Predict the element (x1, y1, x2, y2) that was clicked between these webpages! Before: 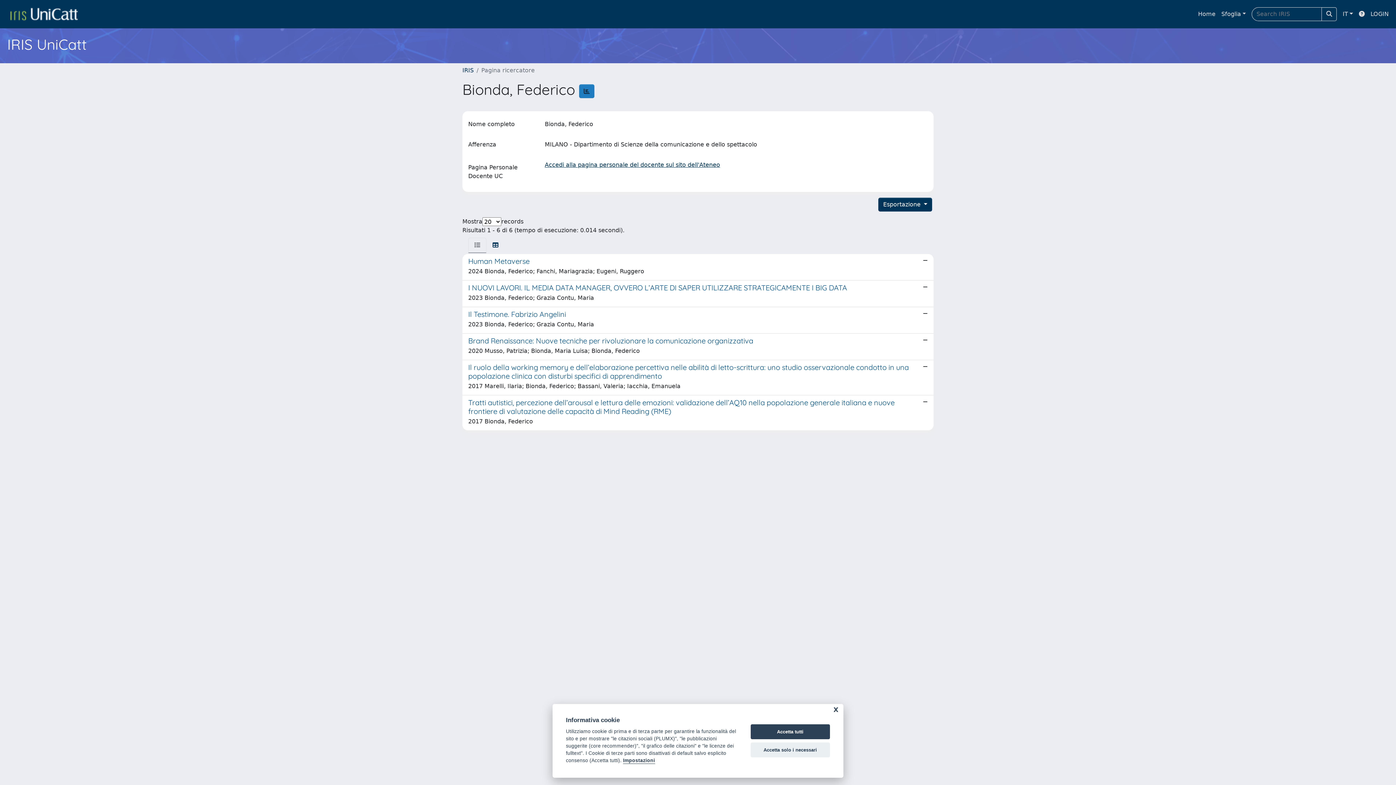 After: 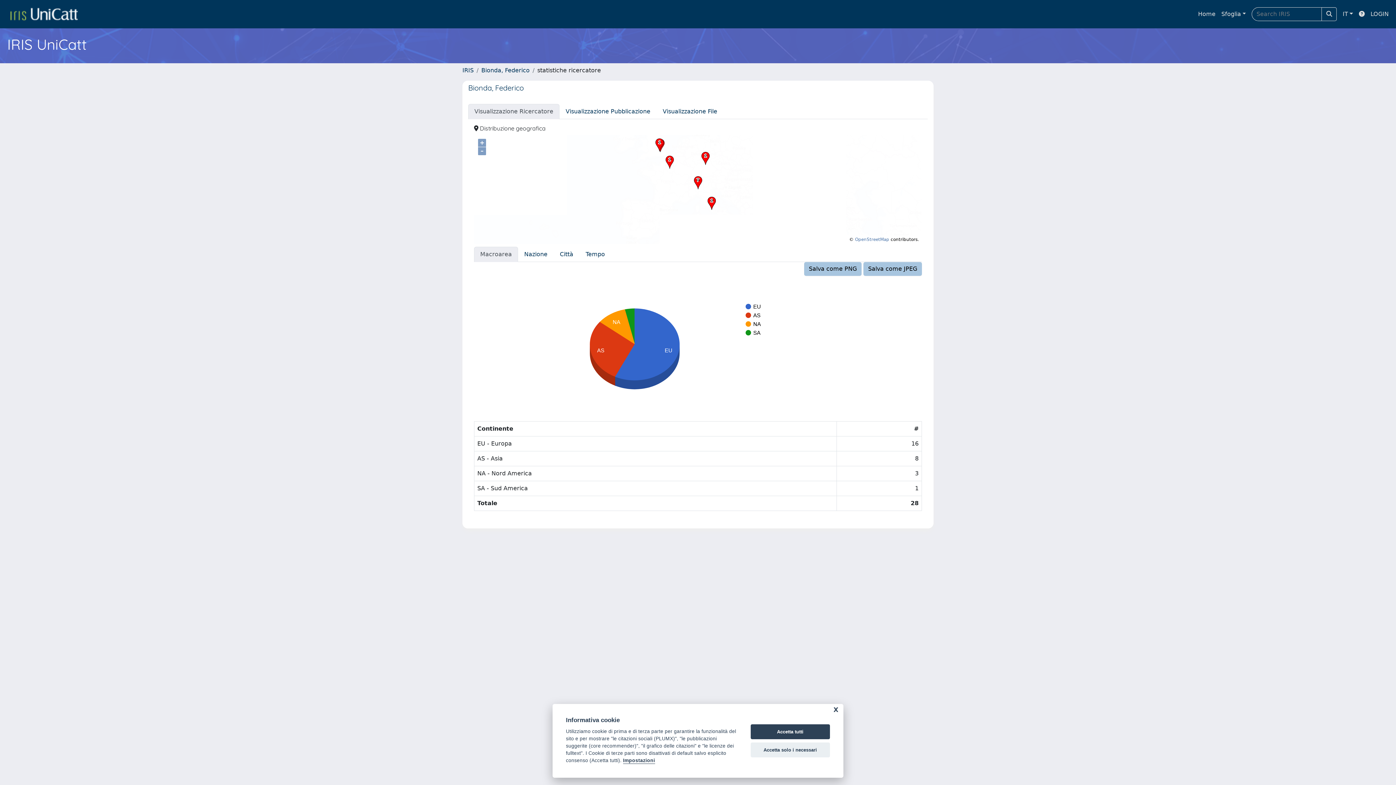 Action: bbox: (579, 84, 594, 98)